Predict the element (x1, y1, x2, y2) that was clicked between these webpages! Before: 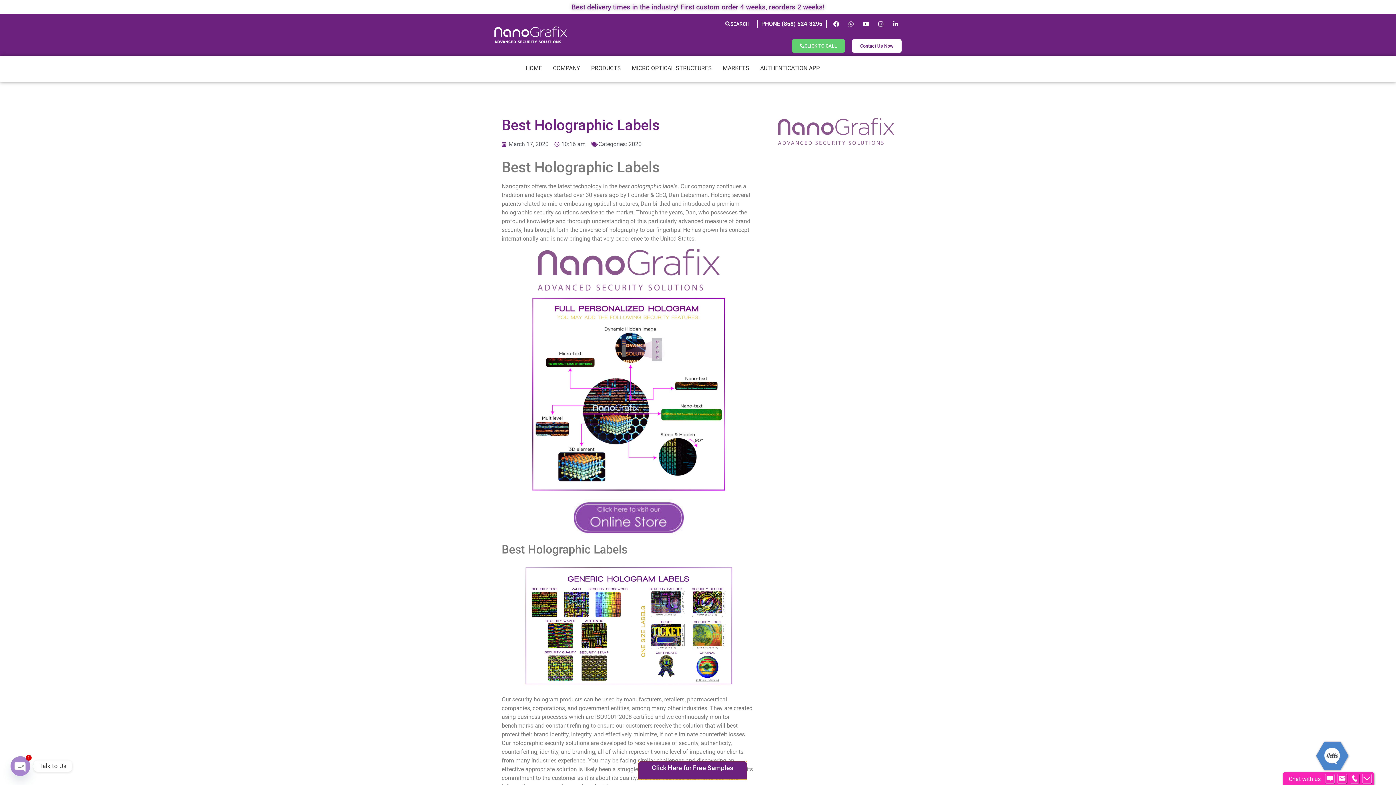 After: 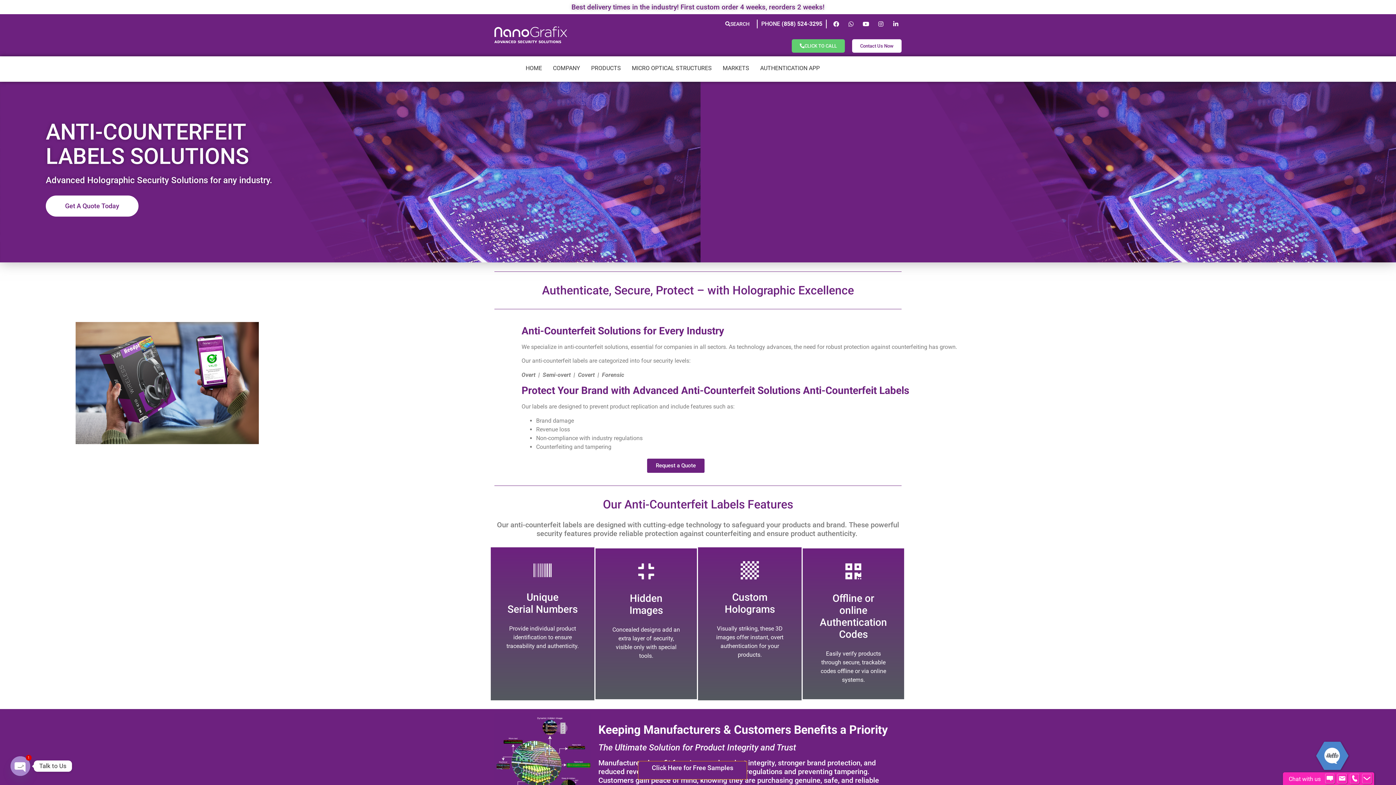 Action: bbox: (494, 26, 567, 43)